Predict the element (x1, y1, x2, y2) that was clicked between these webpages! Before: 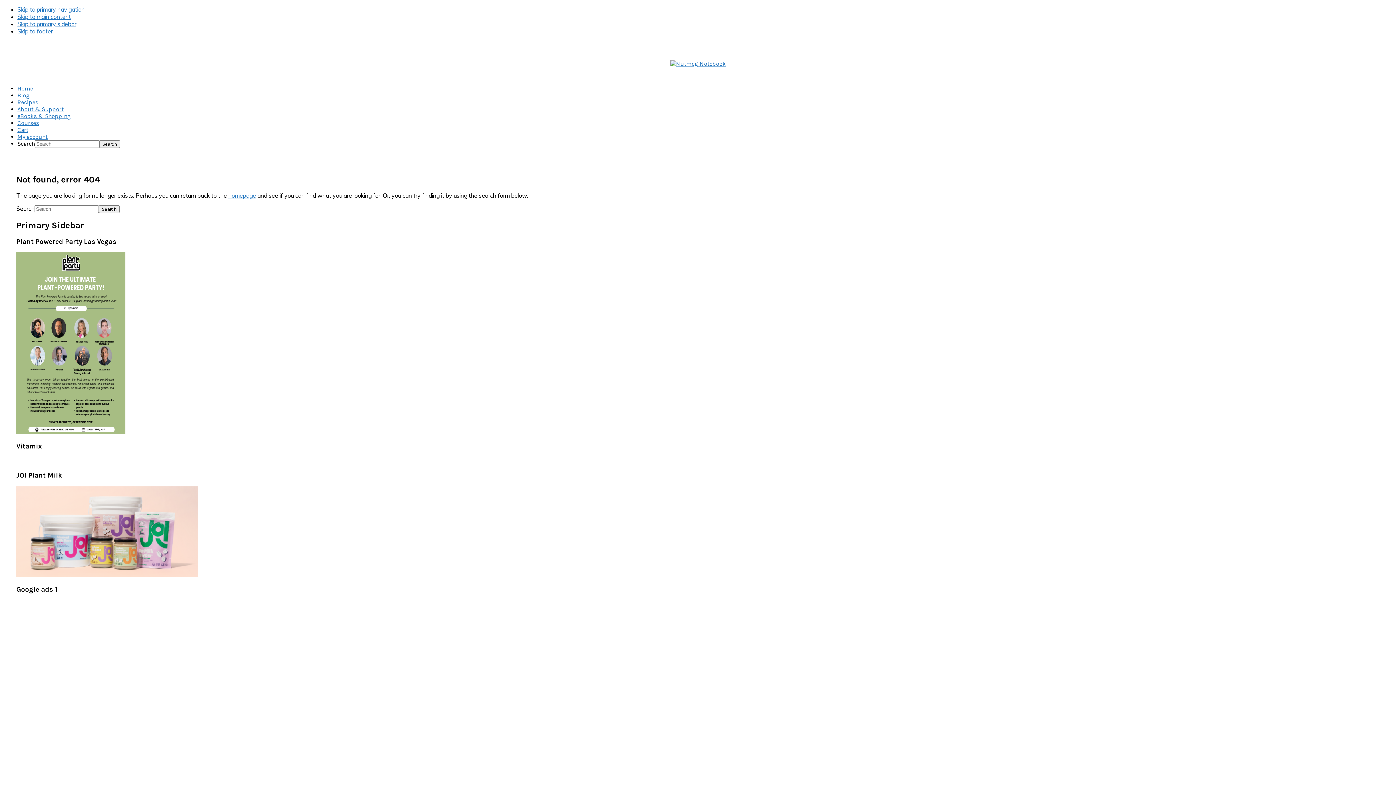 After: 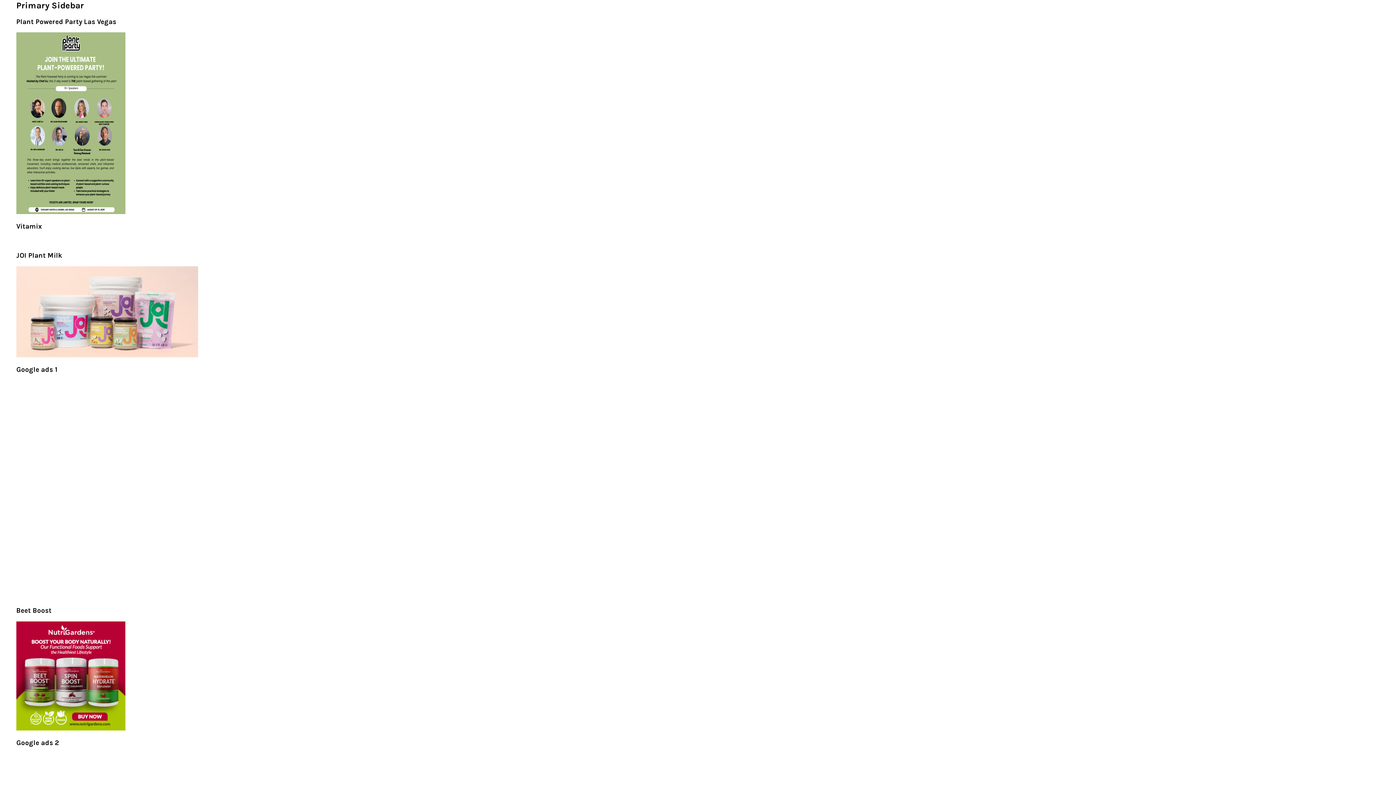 Action: bbox: (17, 20, 76, 27) label: Skip to primary sidebar